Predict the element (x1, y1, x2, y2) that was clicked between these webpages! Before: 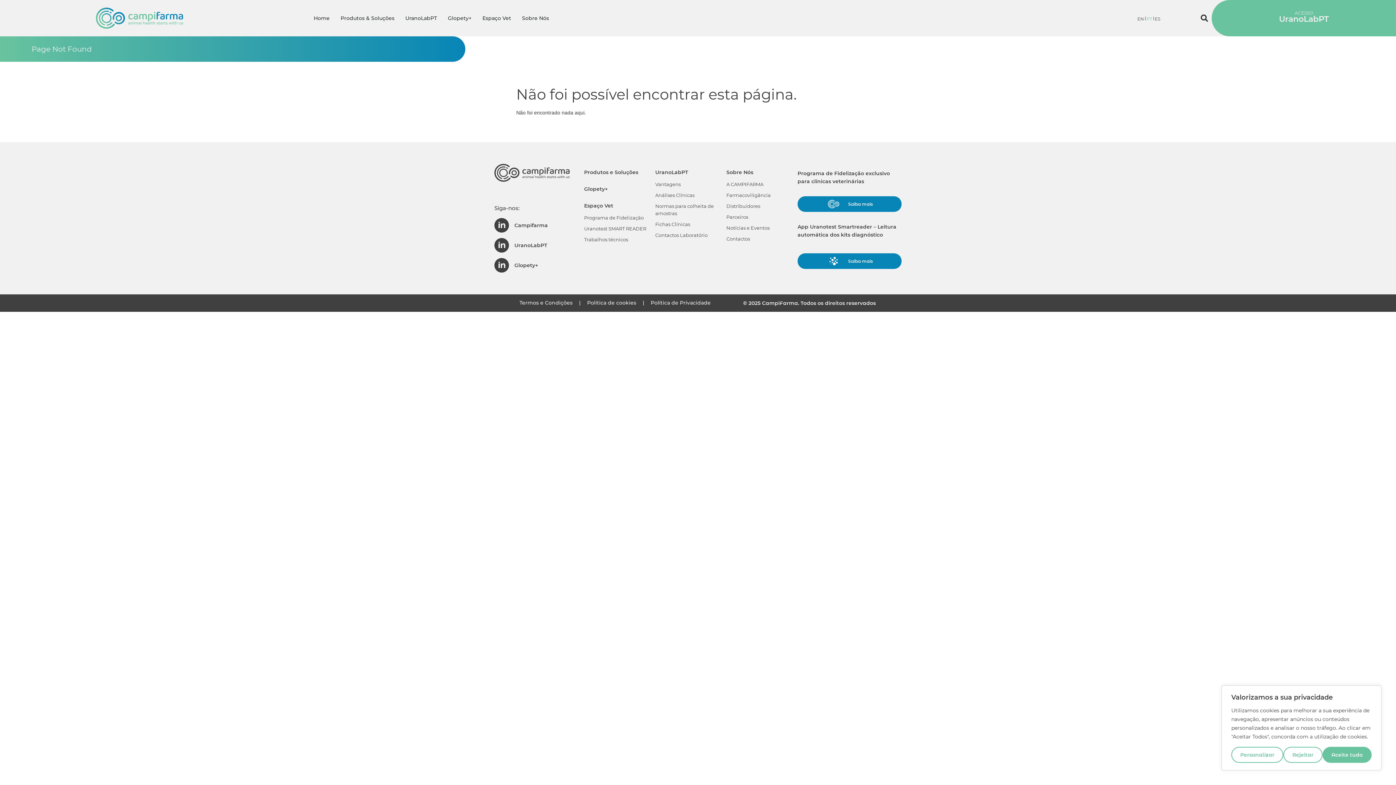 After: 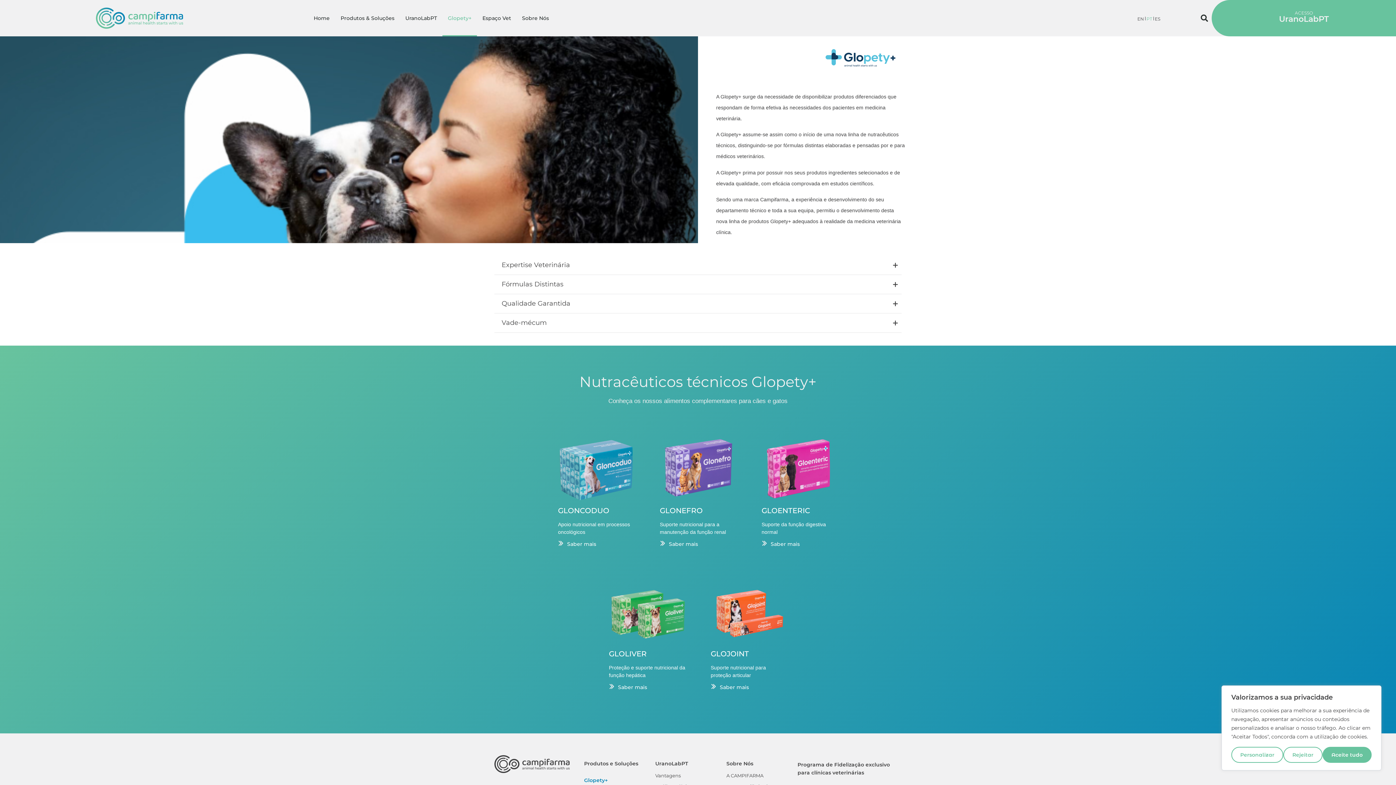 Action: label: Glopety+ bbox: (577, 180, 648, 197)